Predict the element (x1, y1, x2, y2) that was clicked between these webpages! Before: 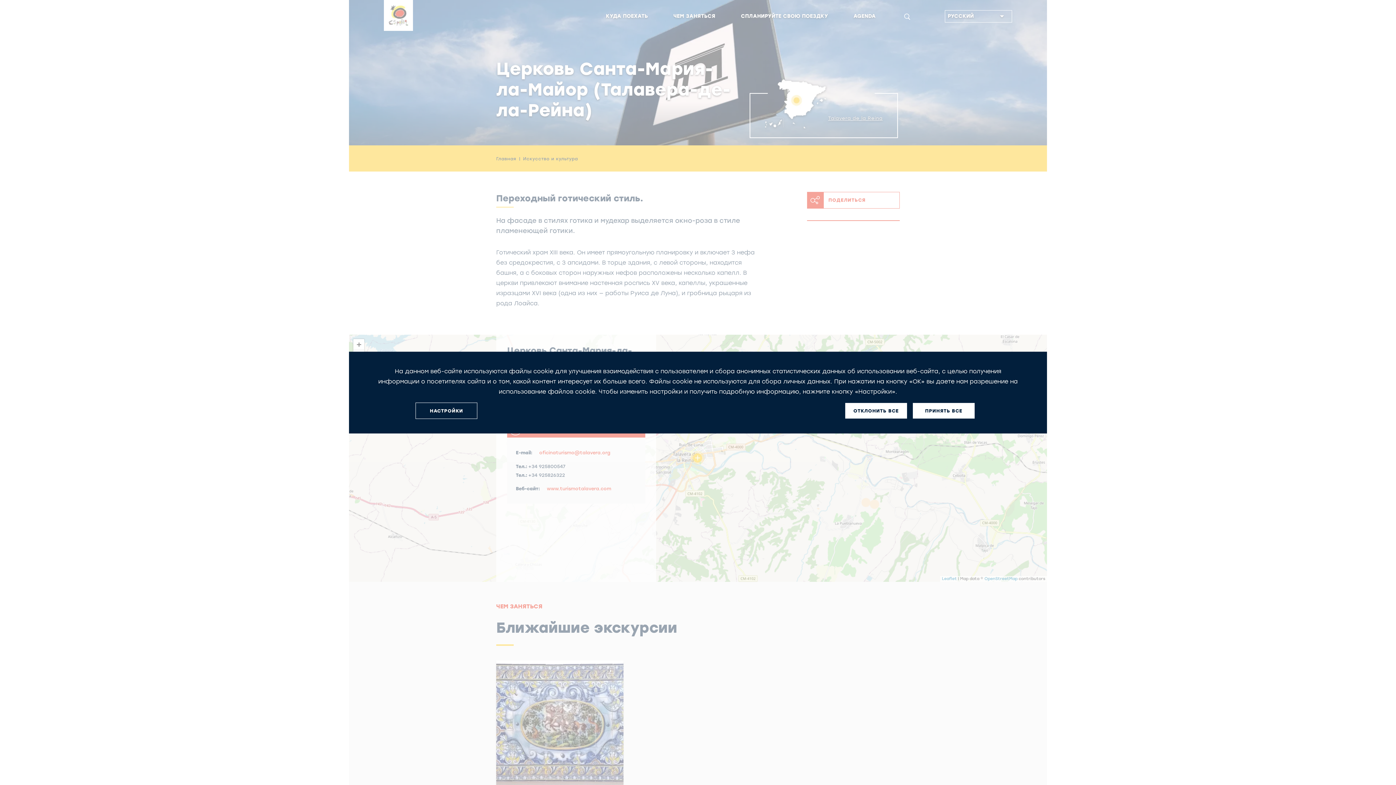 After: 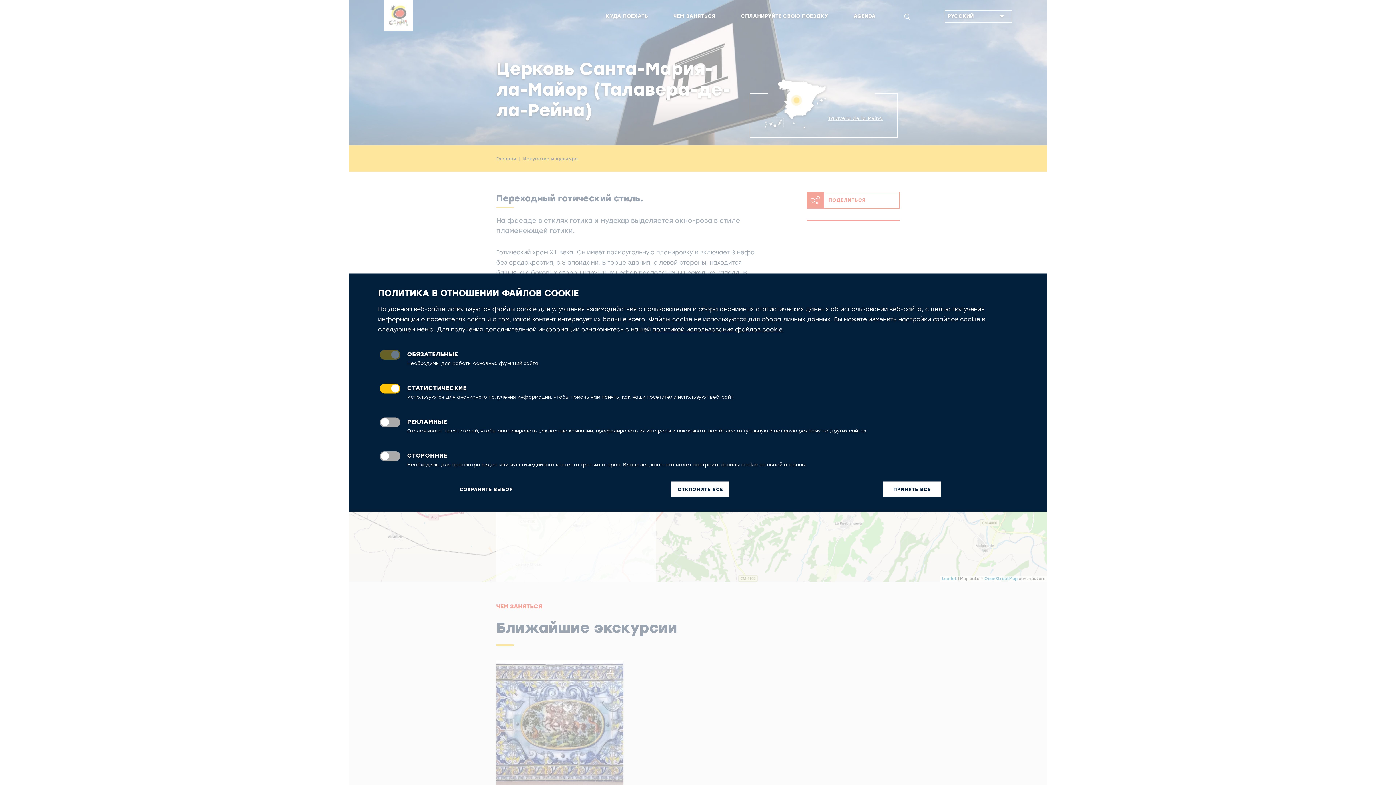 Action: label: НАСТРОЙКИ bbox: (415, 402, 477, 419)